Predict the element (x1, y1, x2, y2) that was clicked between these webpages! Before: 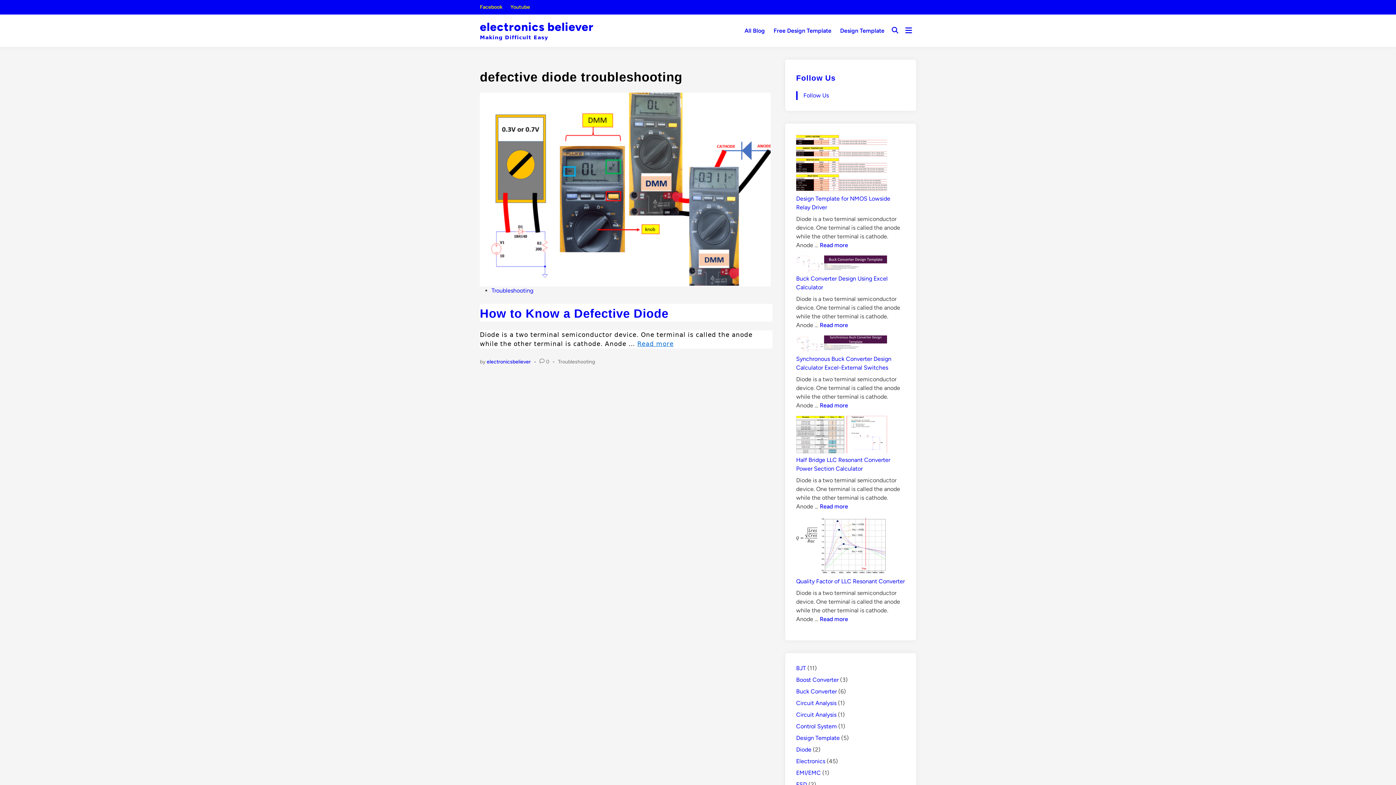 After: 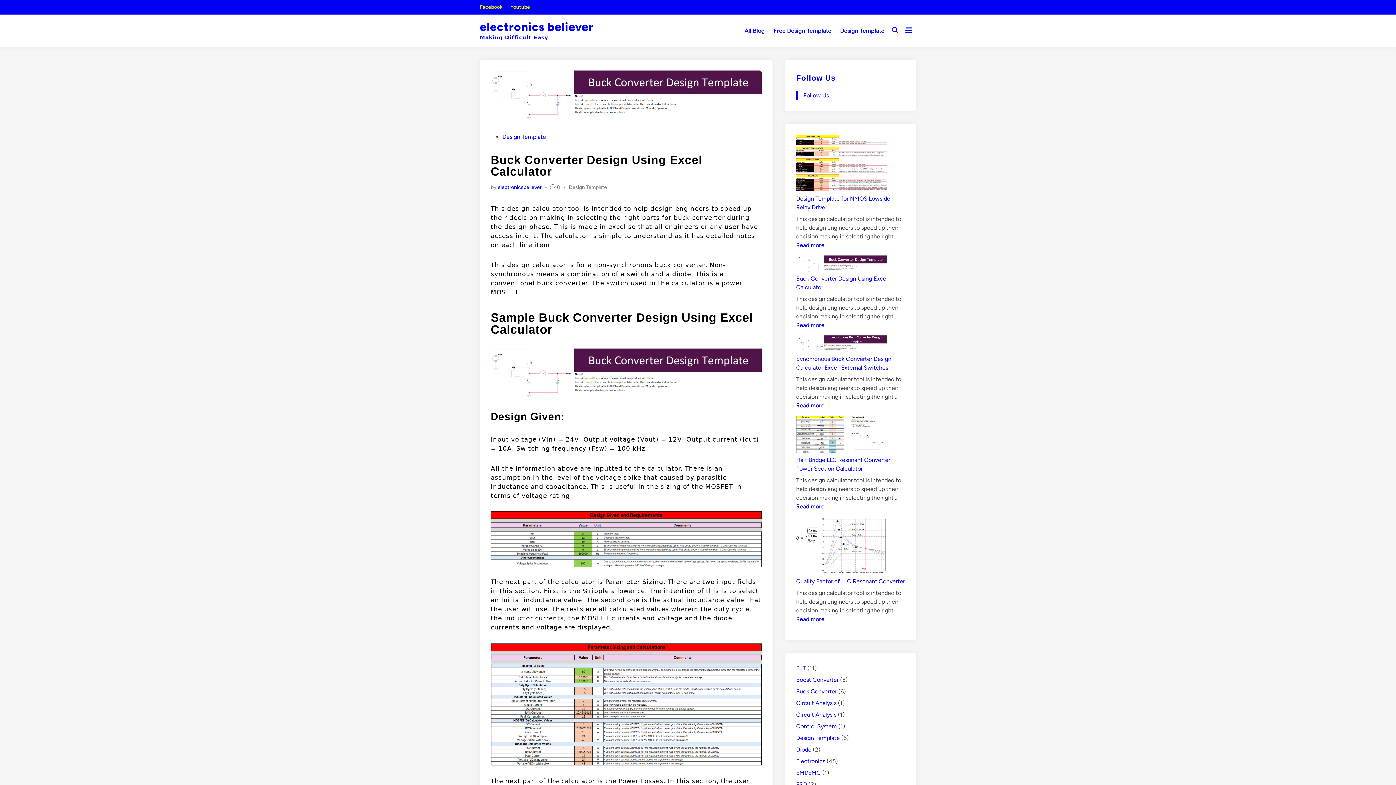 Action: bbox: (796, 255, 887, 274) label: Buck Converter Design Using Excel Calculator